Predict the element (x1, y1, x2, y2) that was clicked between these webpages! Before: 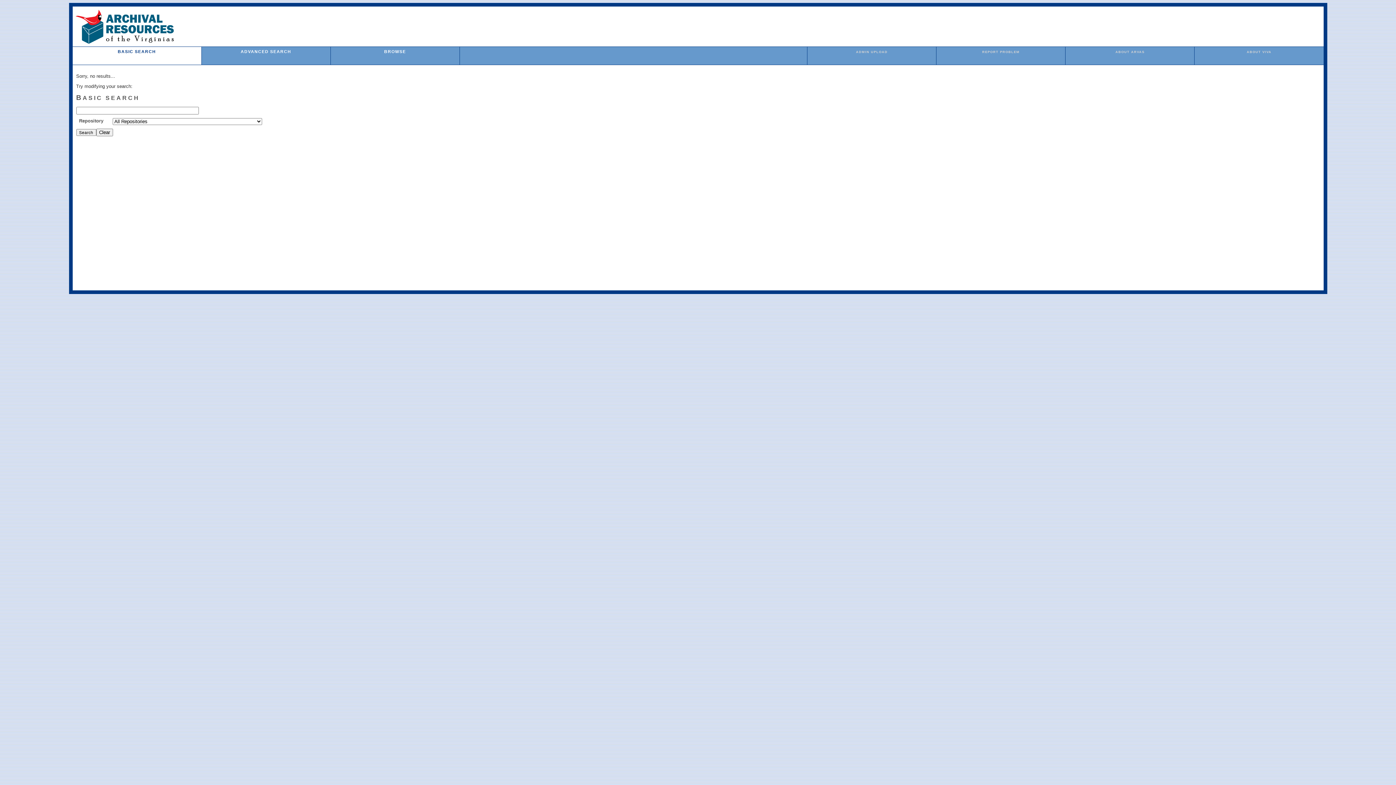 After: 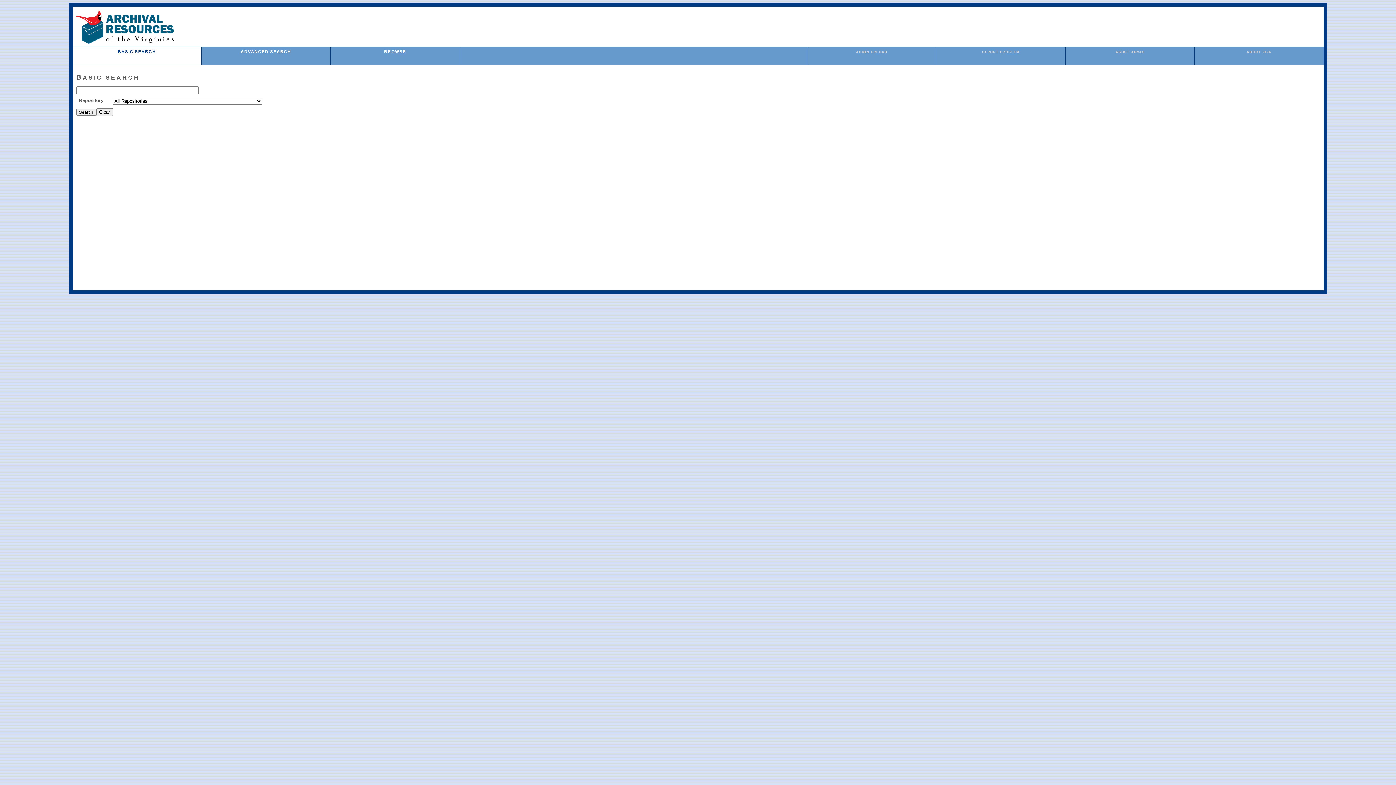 Action: bbox: (117, 49, 156, 53) label: BASIC SEARCH